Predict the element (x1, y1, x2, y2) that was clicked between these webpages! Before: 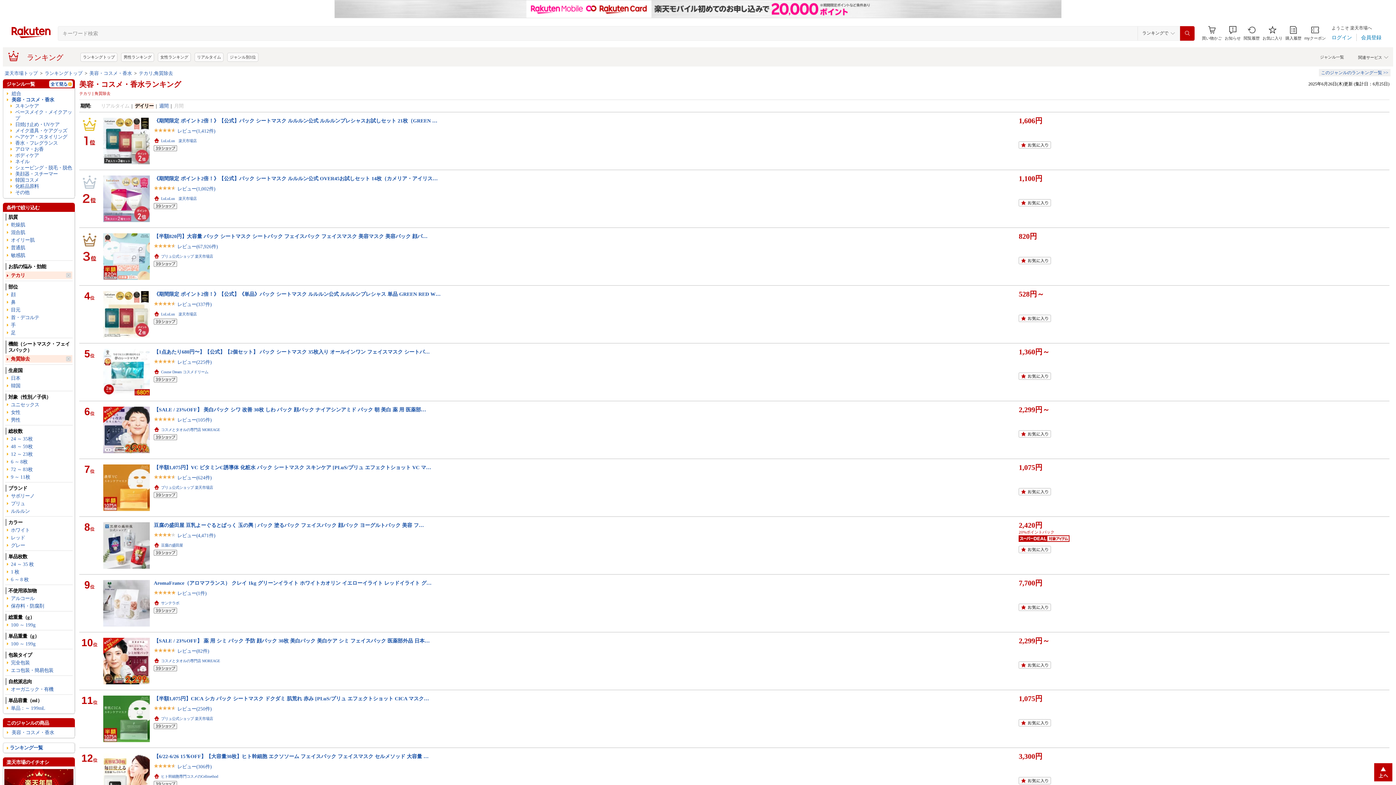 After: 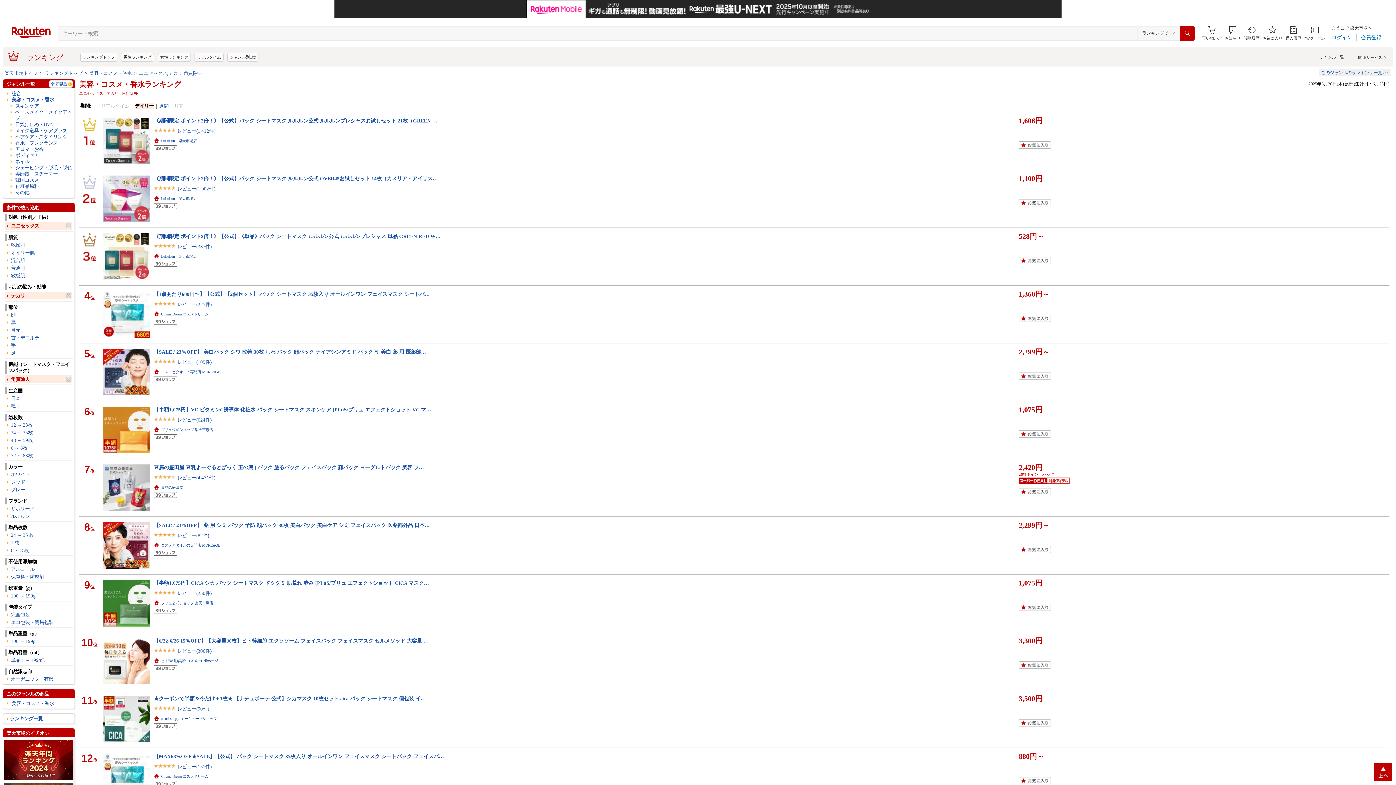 Action: label: ユニセックス bbox: (10, 401, 72, 408)